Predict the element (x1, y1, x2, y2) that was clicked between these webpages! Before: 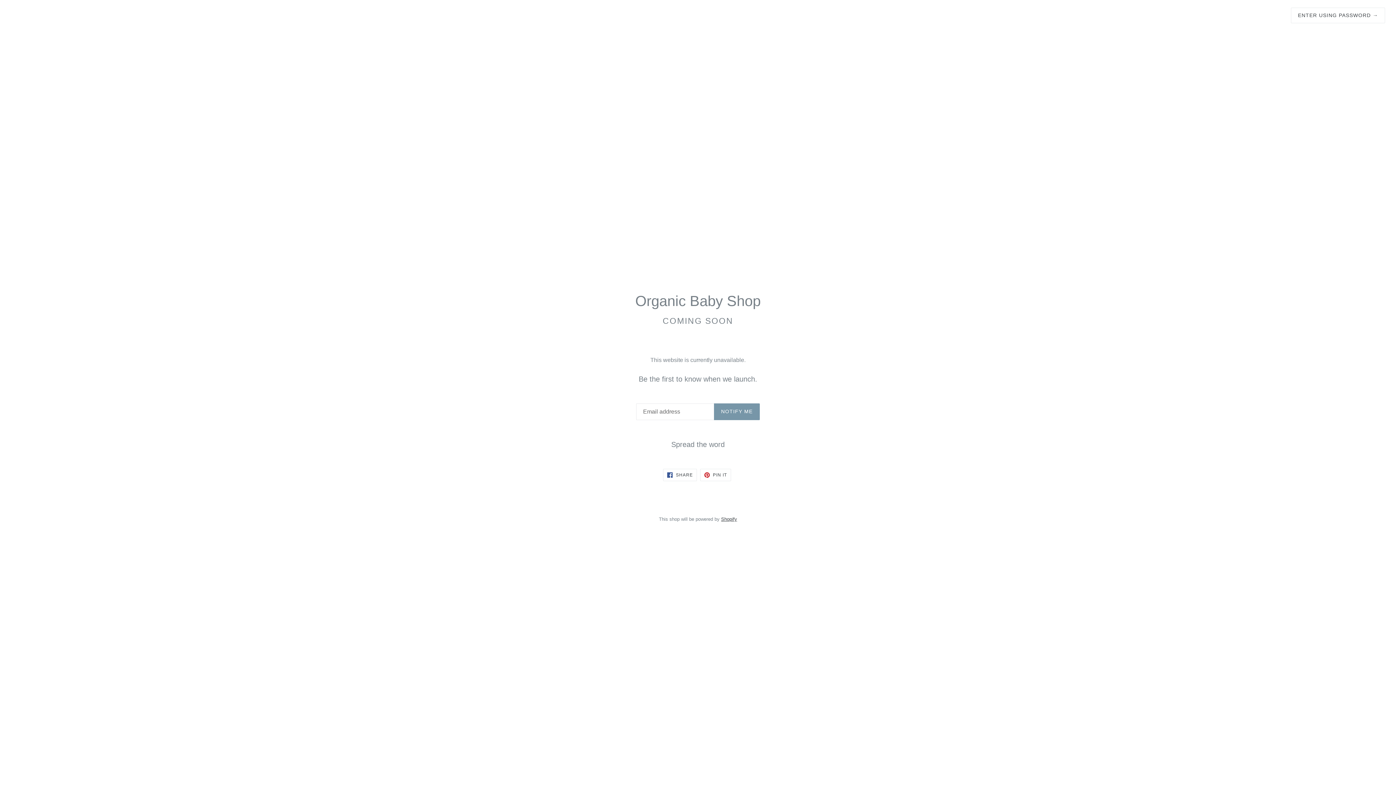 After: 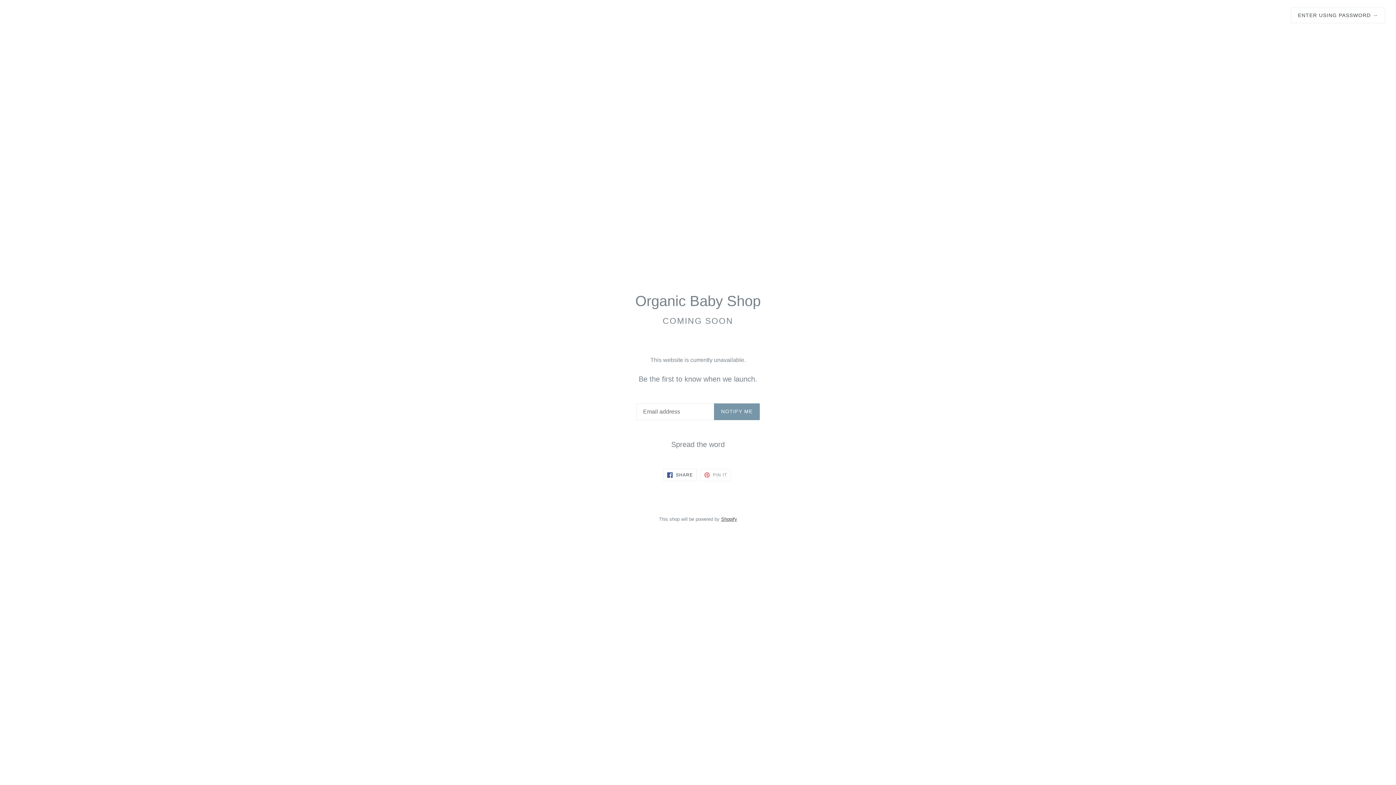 Action: bbox: (700, 468, 731, 481) label:  PIN IT
PIN ON PINTEREST